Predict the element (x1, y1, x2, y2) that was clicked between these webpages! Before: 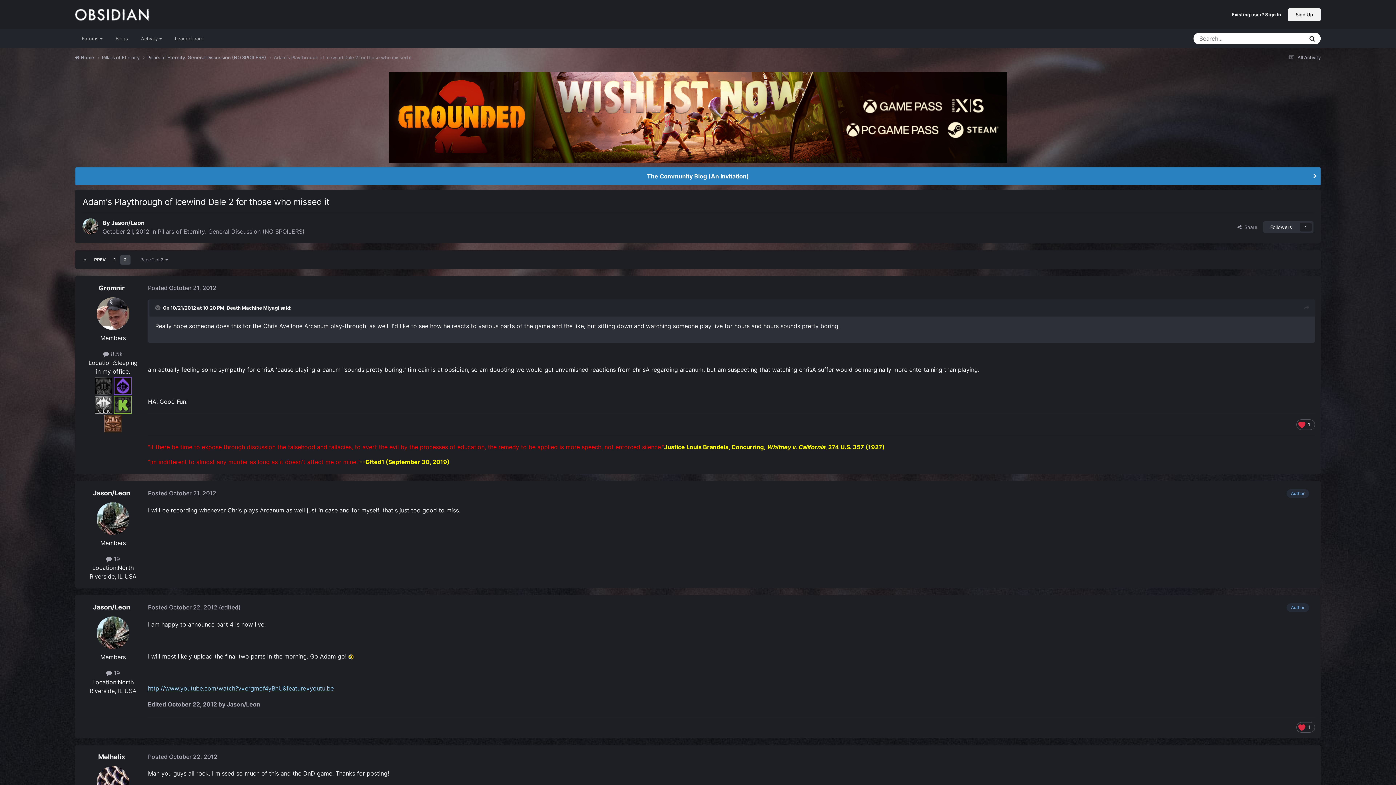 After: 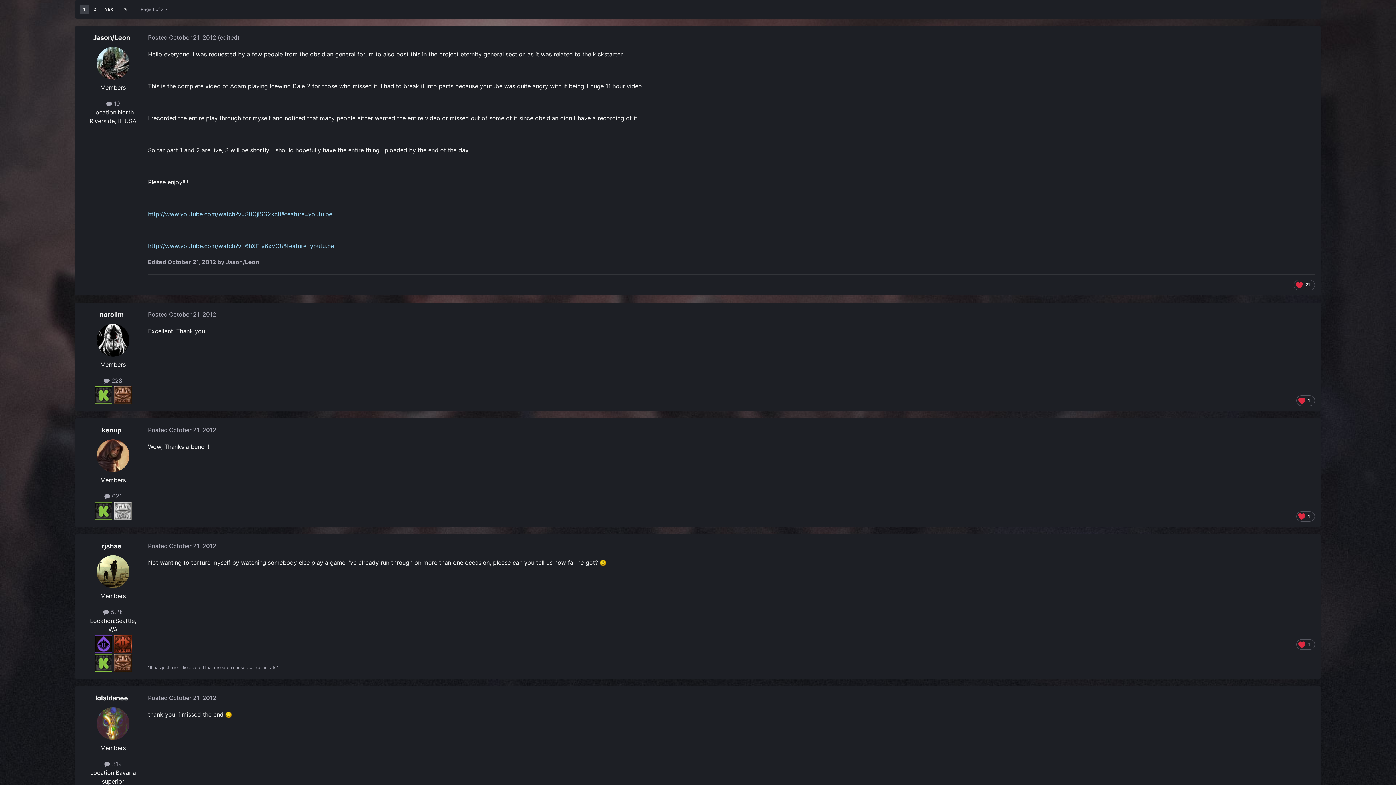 Action: bbox: (110, 255, 119, 264) label: 1